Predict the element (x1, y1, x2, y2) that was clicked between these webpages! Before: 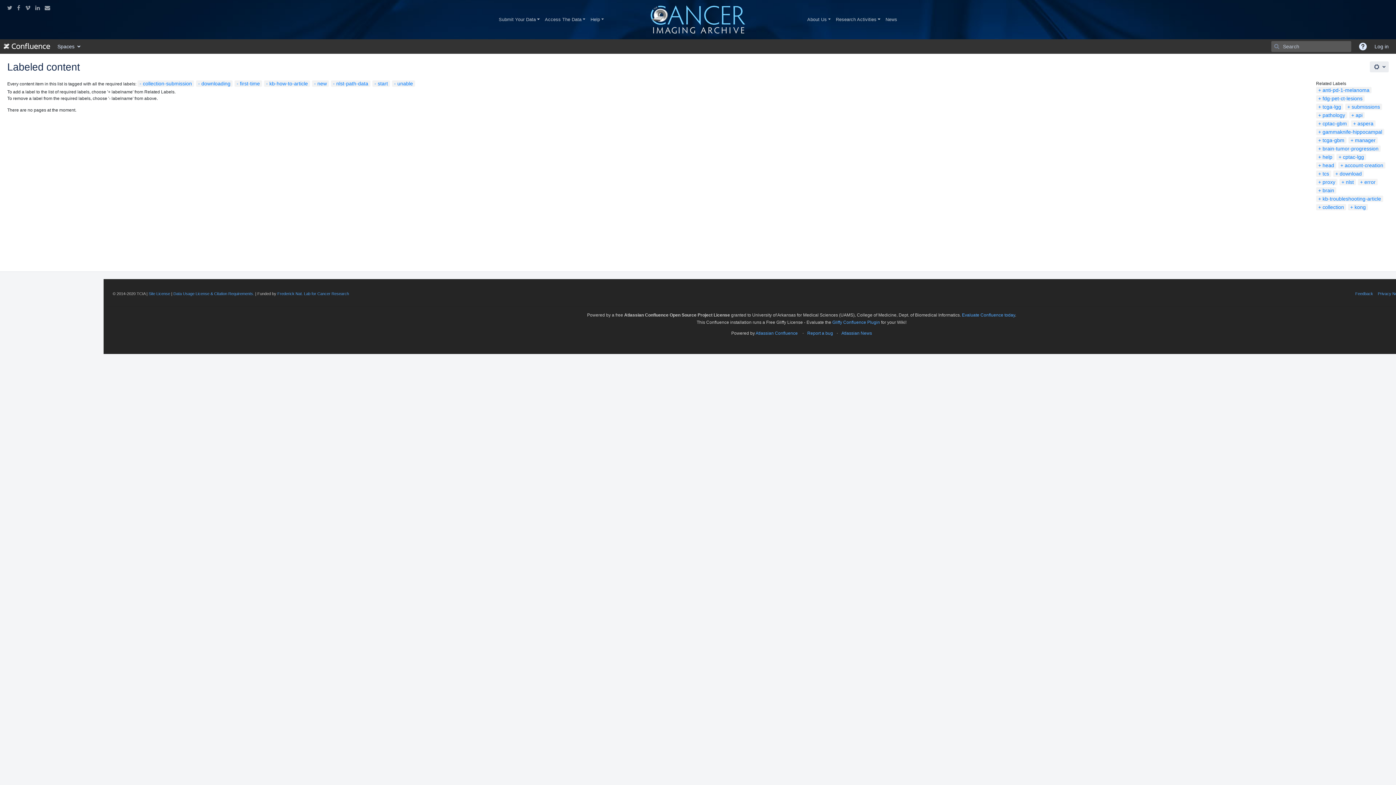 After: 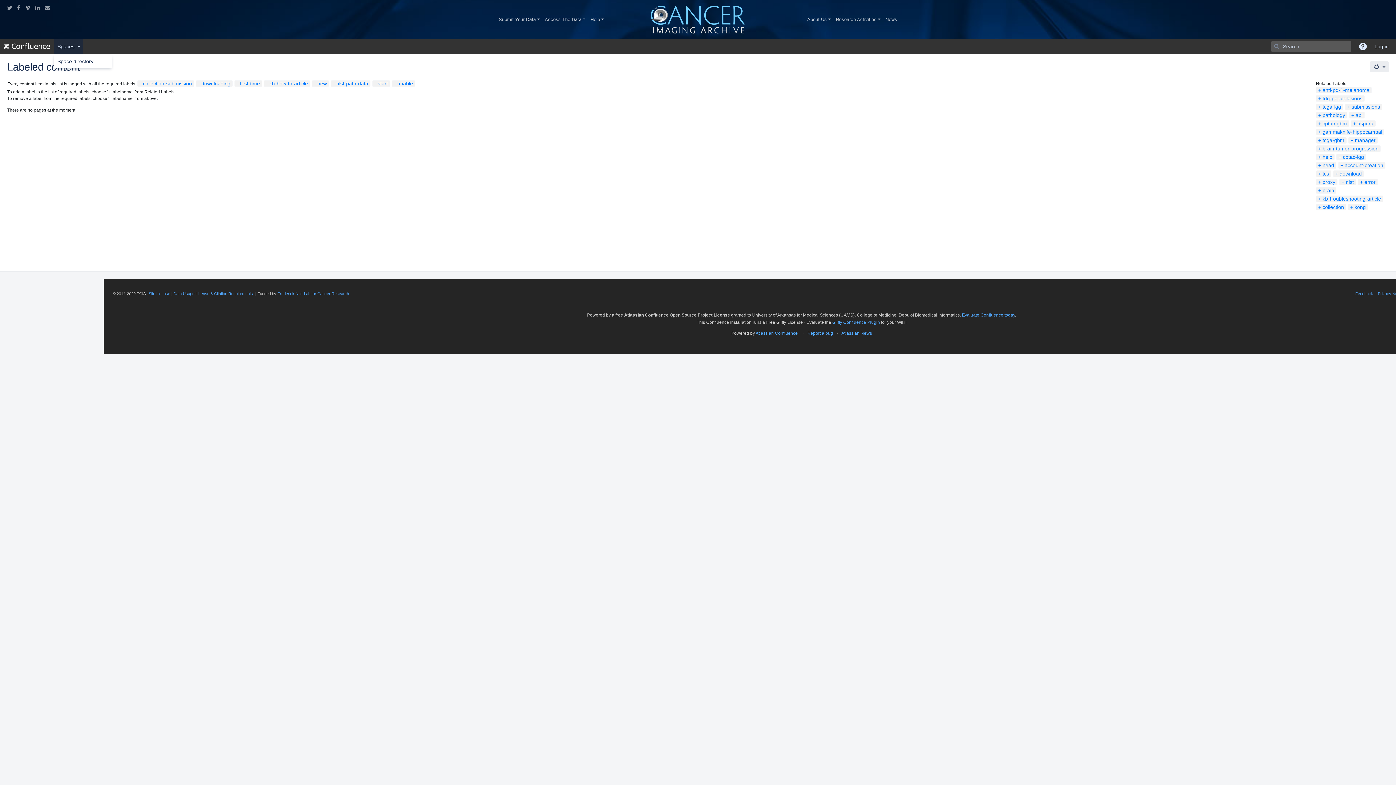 Action: bbox: (53, 39, 83, 53) label: Spaces